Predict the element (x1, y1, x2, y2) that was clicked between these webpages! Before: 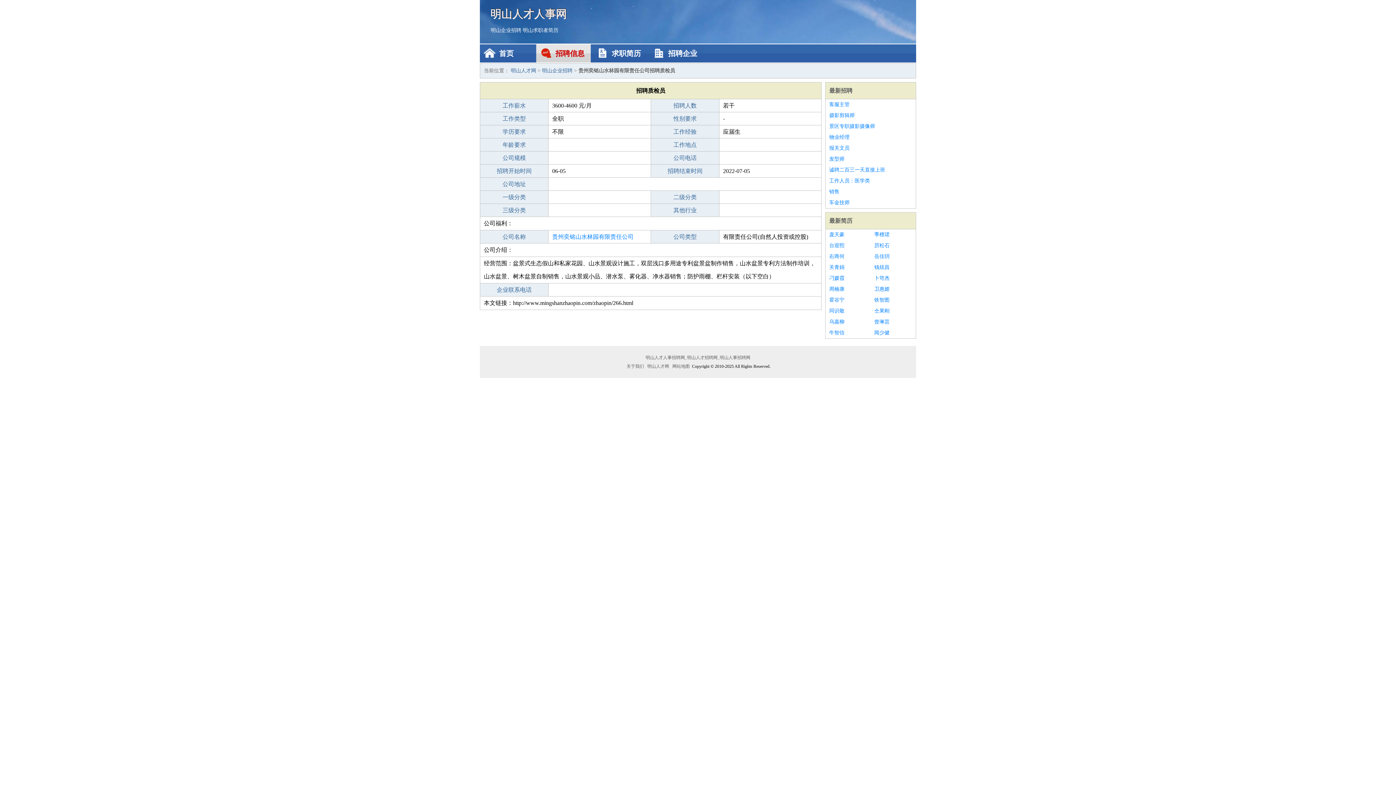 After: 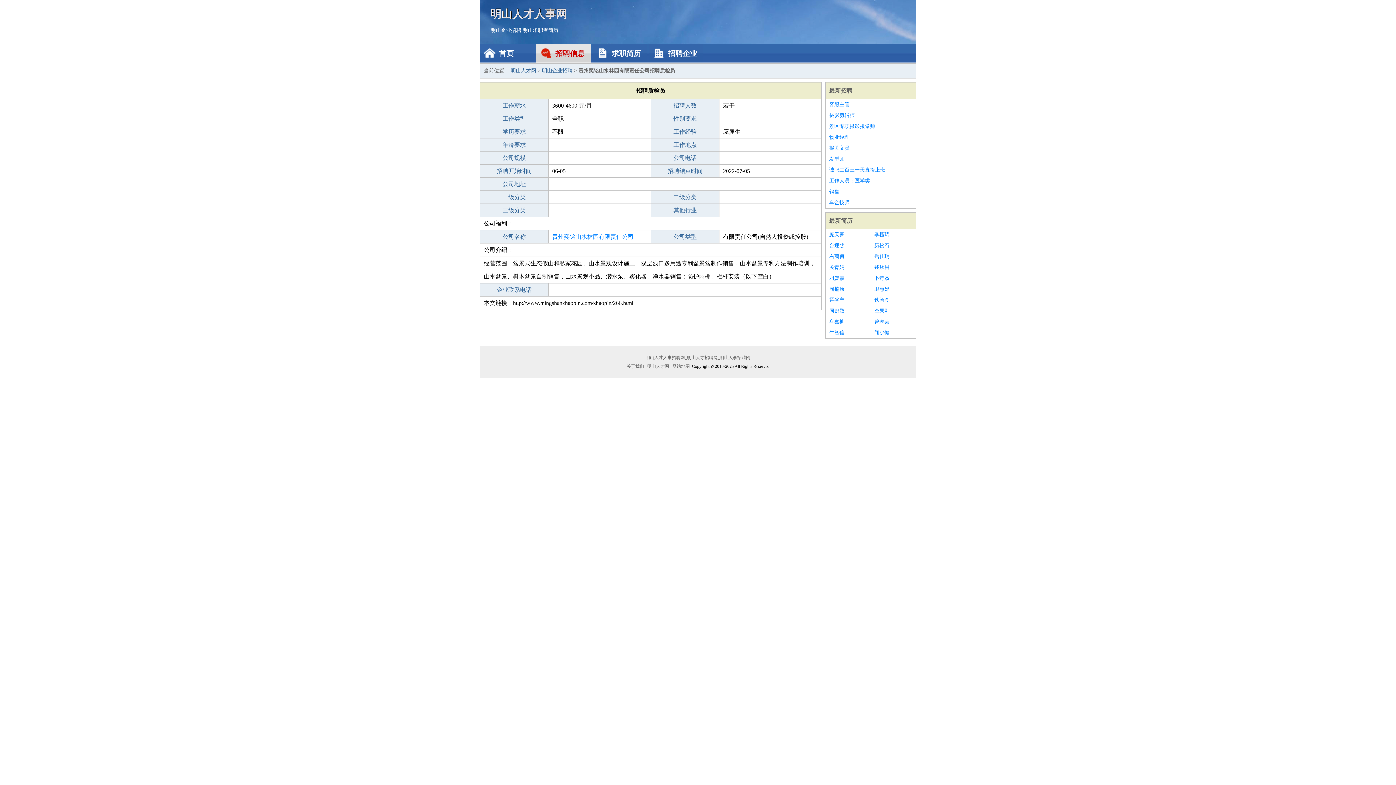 Action: bbox: (874, 316, 912, 327) label: 曾琳芸